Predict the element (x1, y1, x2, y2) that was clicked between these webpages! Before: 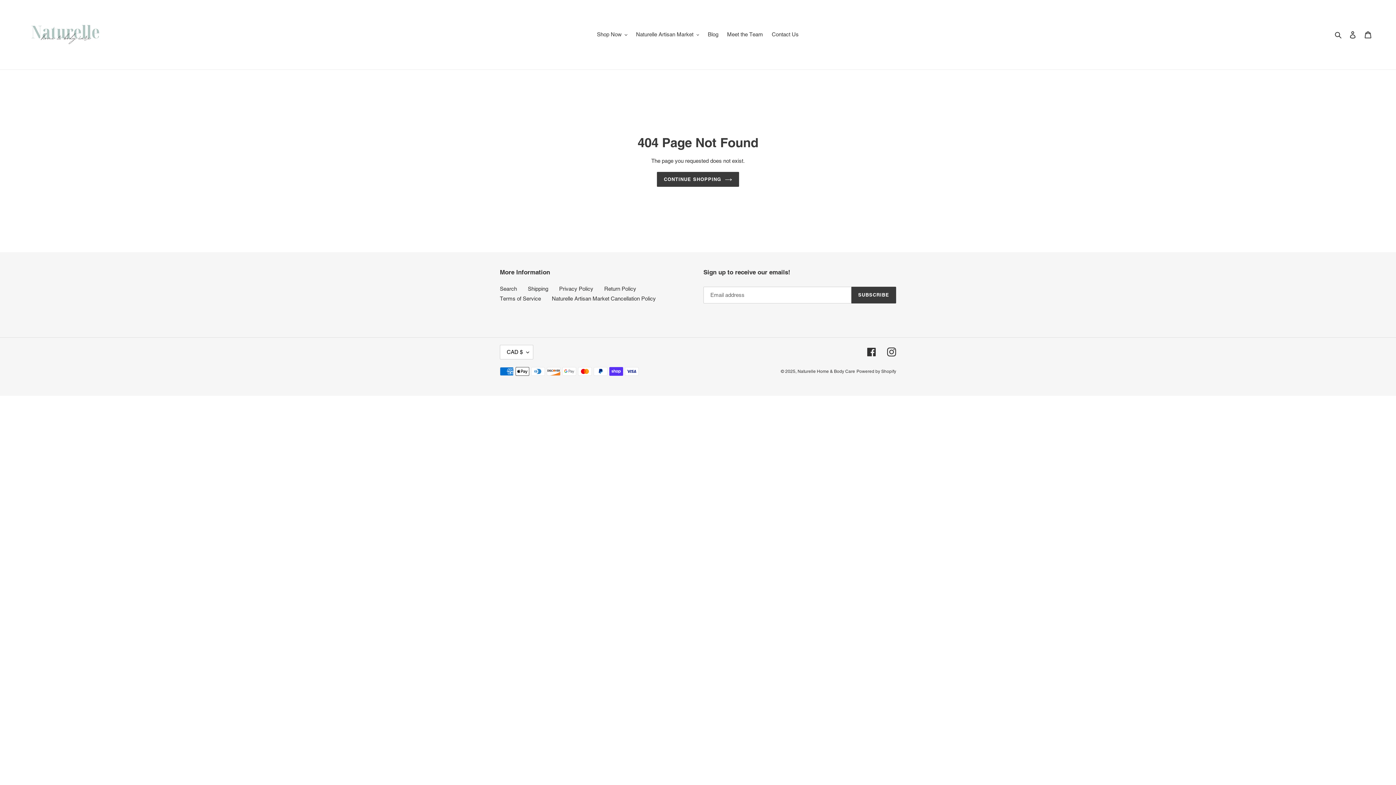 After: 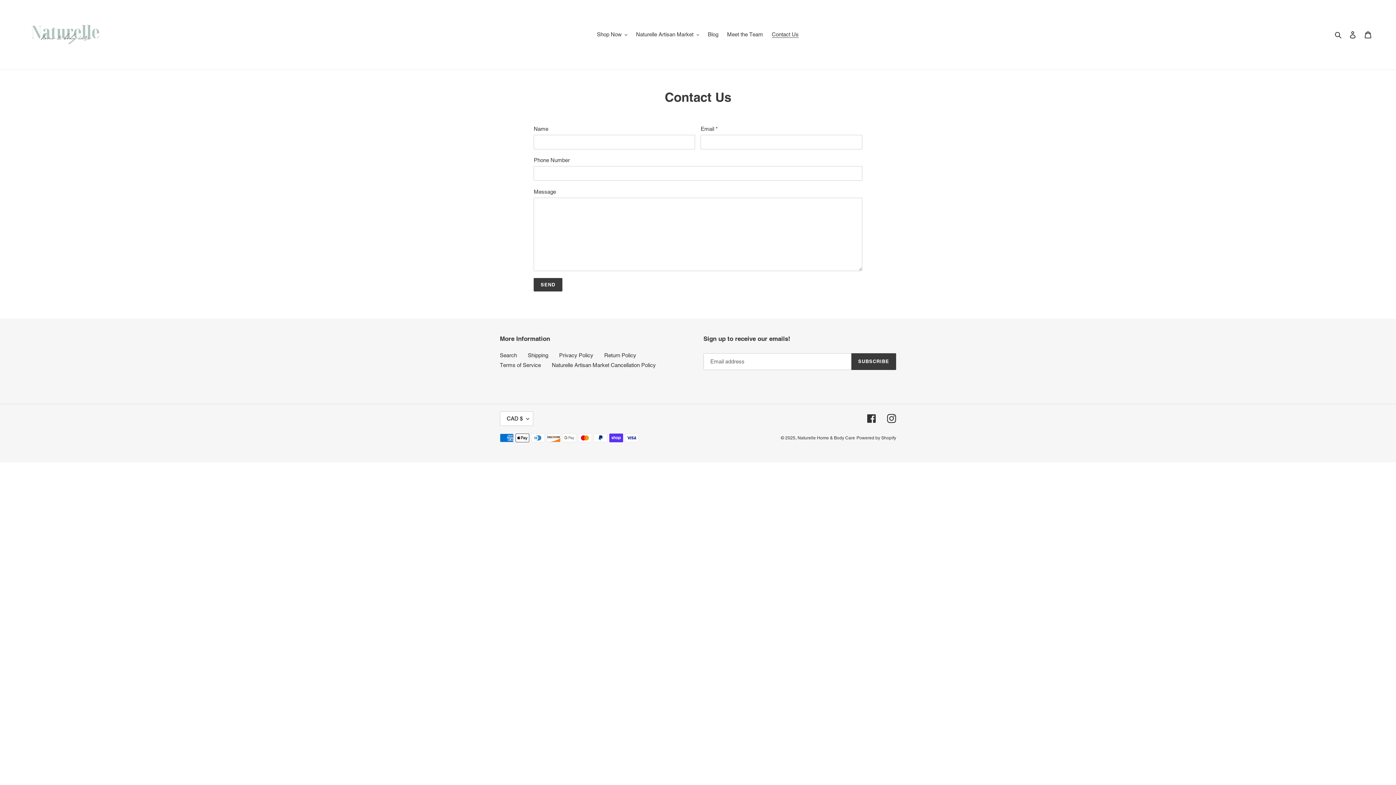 Action: label: Contact Us bbox: (768, 29, 802, 39)